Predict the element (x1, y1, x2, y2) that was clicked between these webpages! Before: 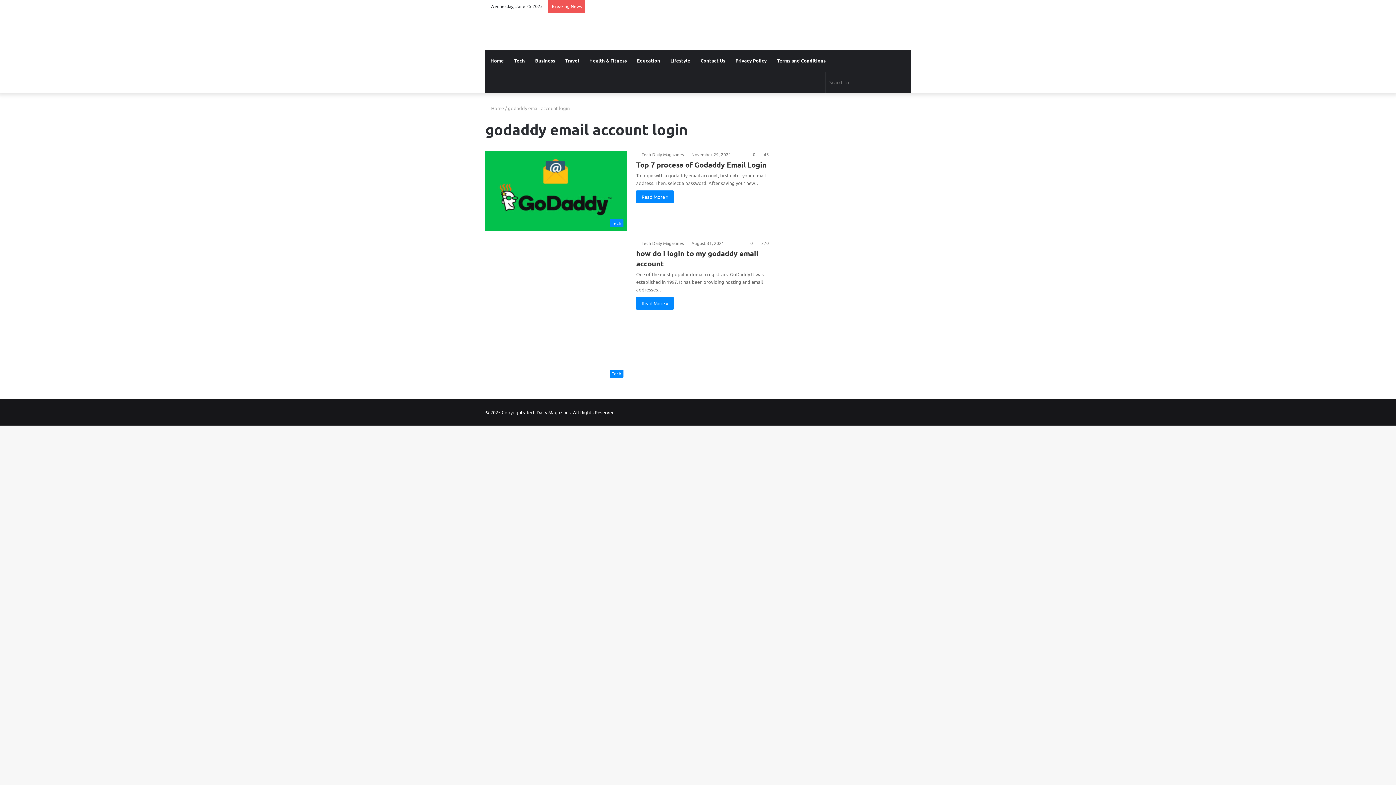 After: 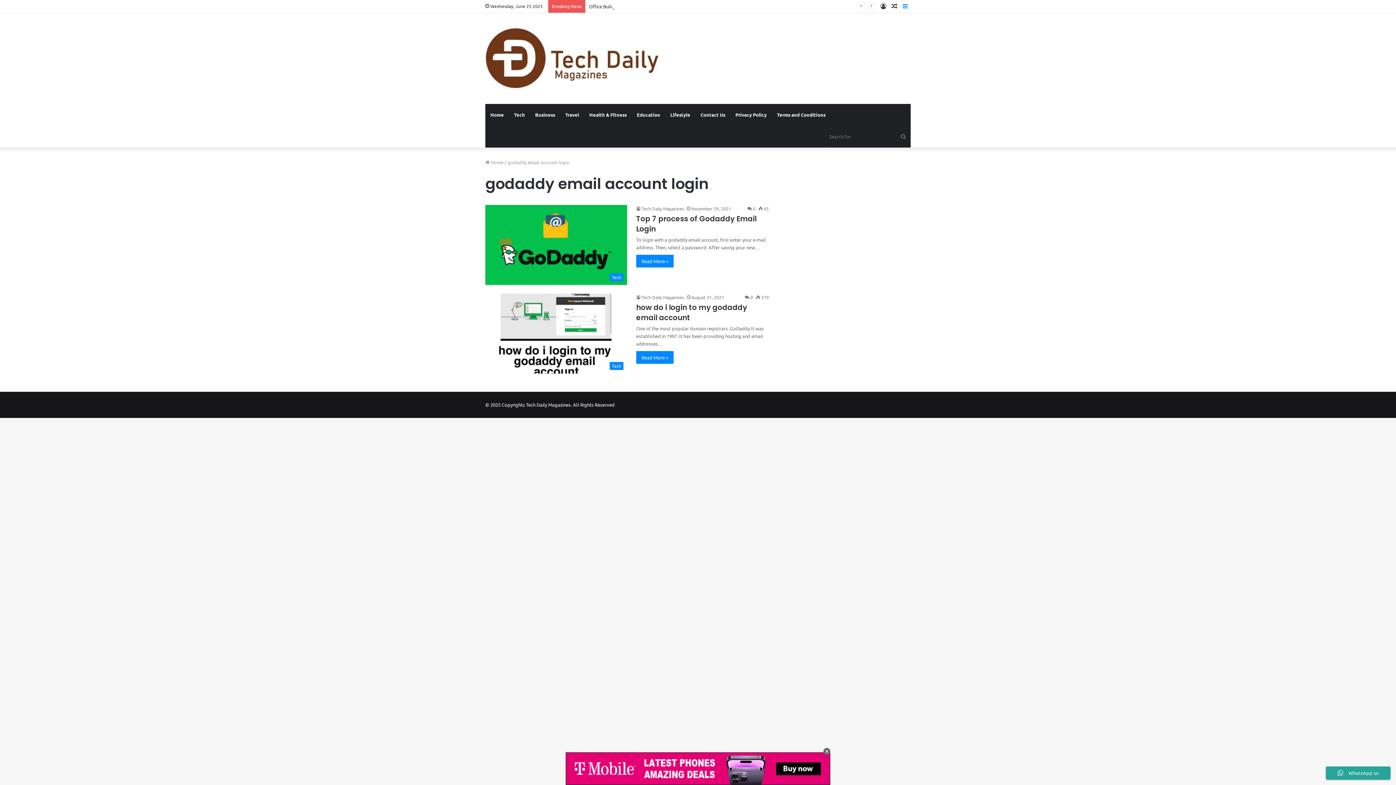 Action: label: Sidebar bbox: (900, 0, 910, 12)